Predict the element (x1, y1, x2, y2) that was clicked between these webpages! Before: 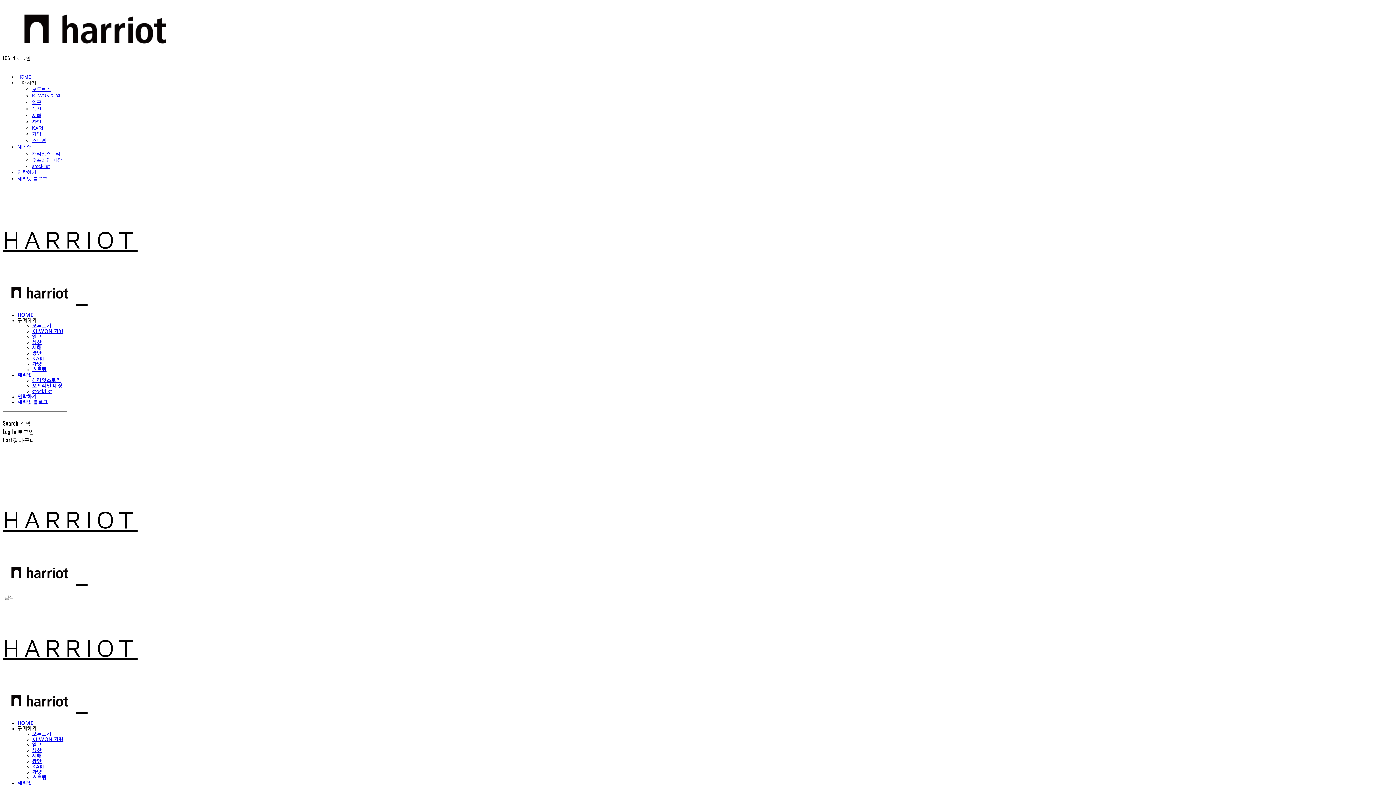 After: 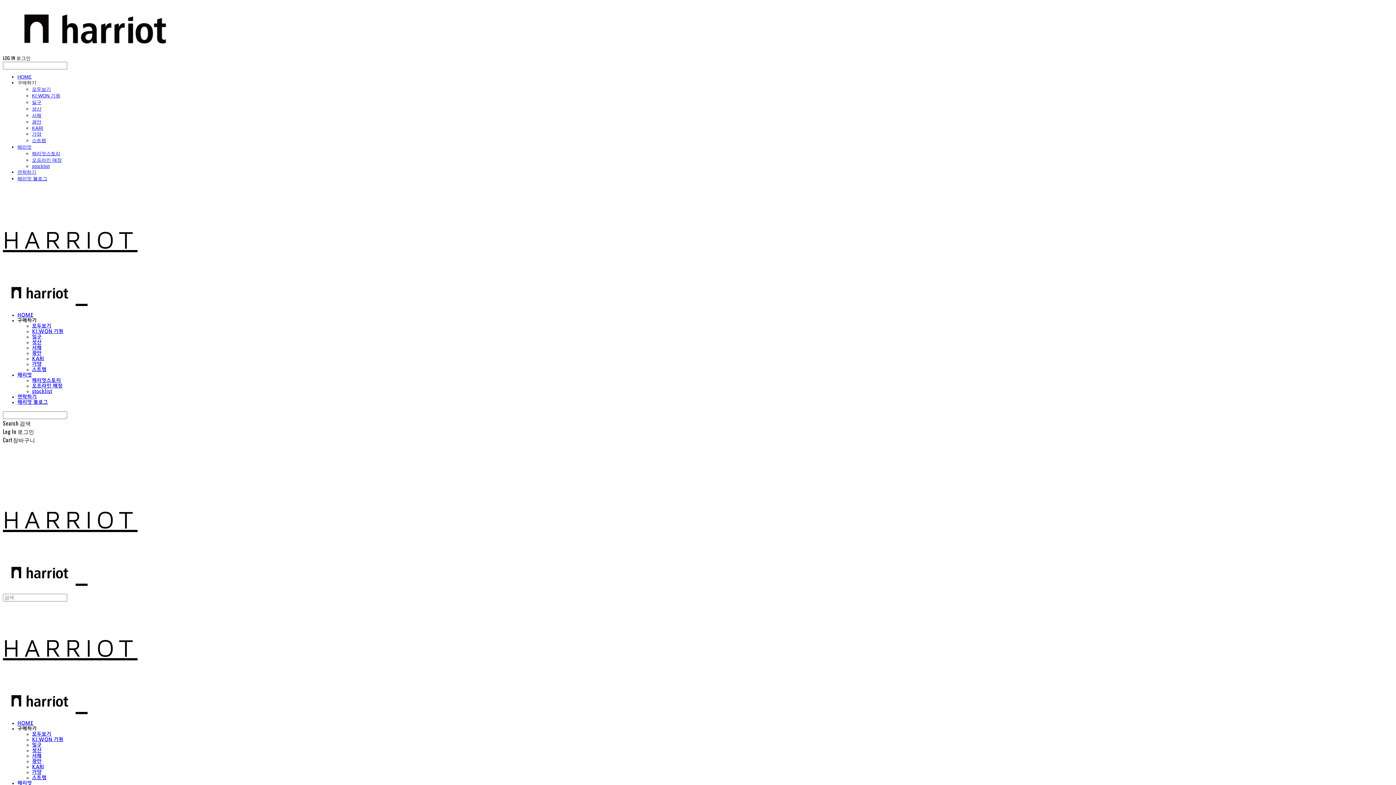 Action: label: 스트랩 bbox: (32, 775, 46, 781)